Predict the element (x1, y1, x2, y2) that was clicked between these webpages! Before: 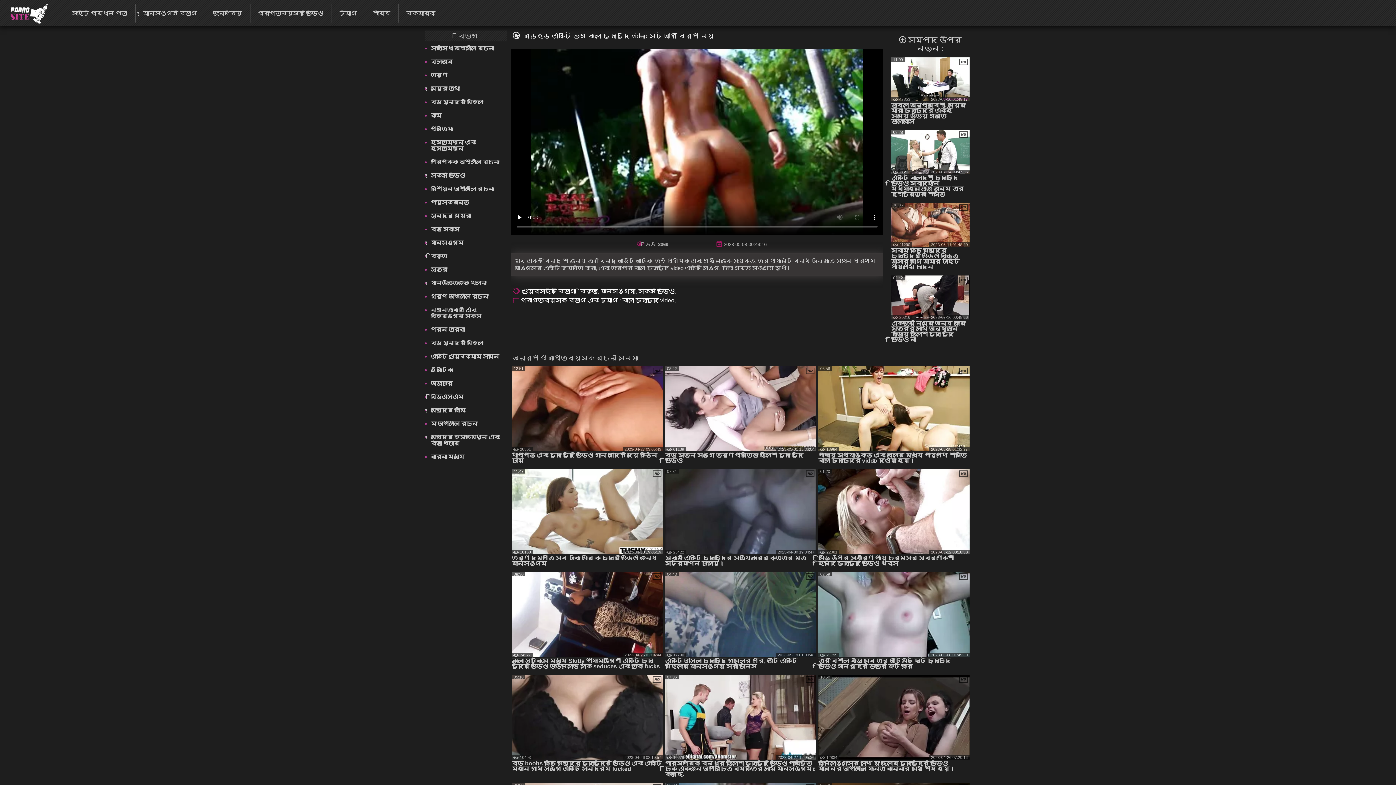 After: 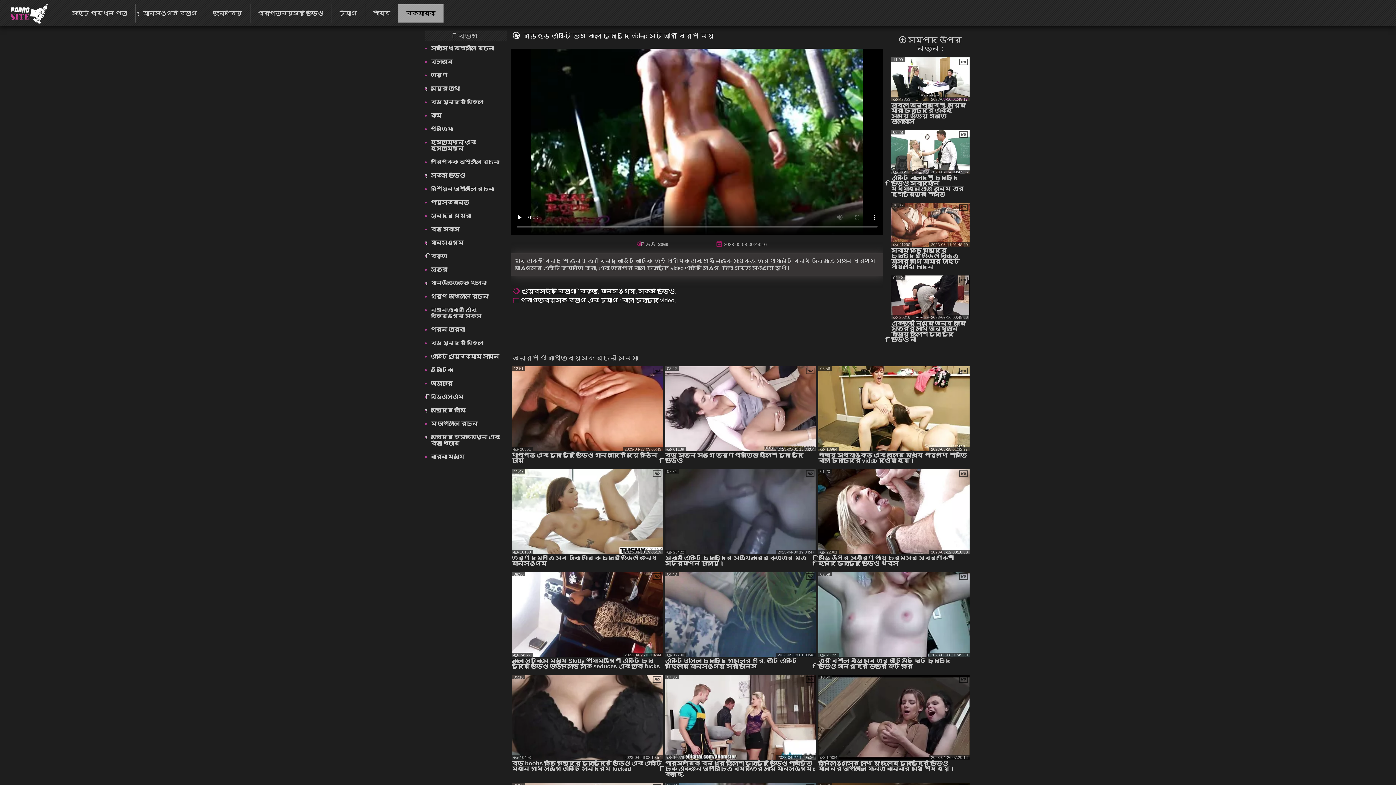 Action: bbox: (398, 4, 443, 22) label: বুকমার্ক